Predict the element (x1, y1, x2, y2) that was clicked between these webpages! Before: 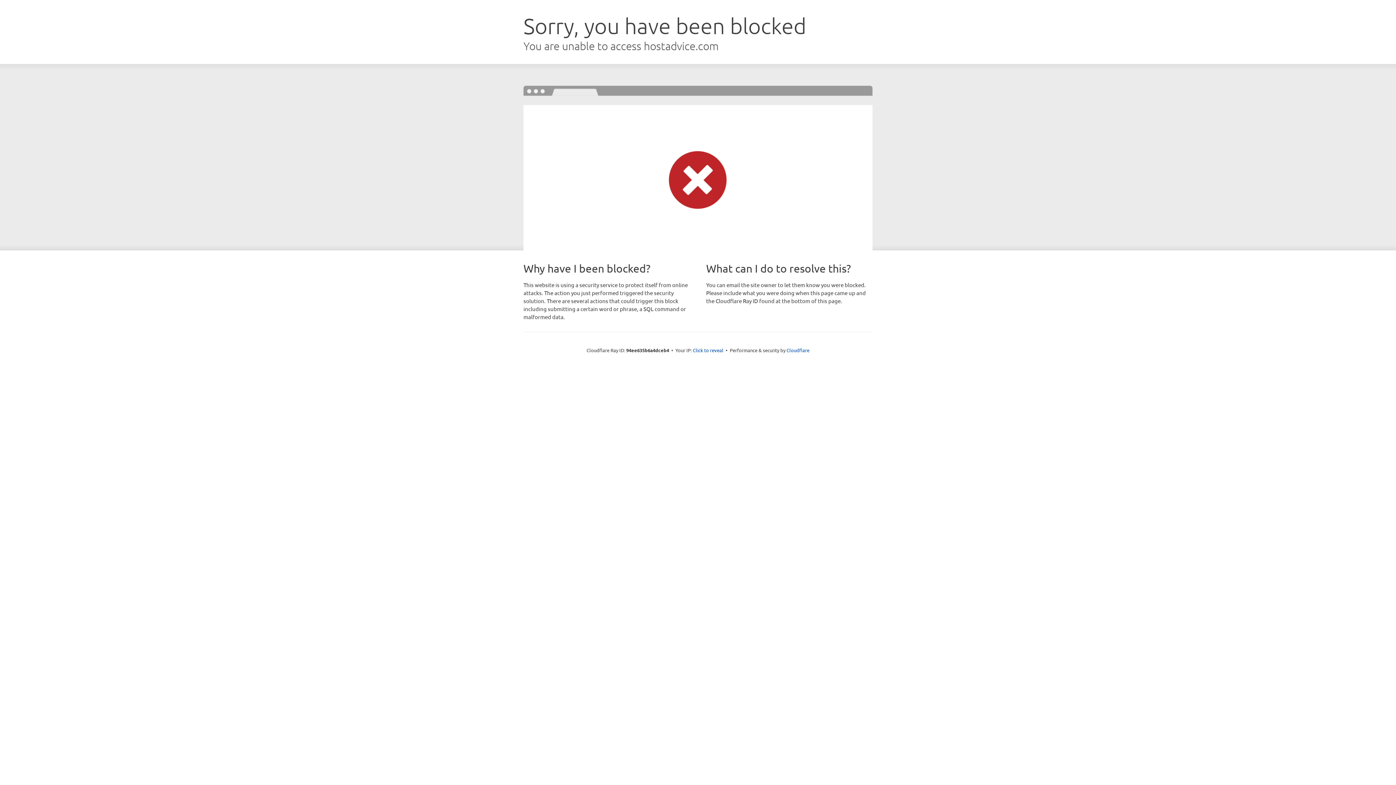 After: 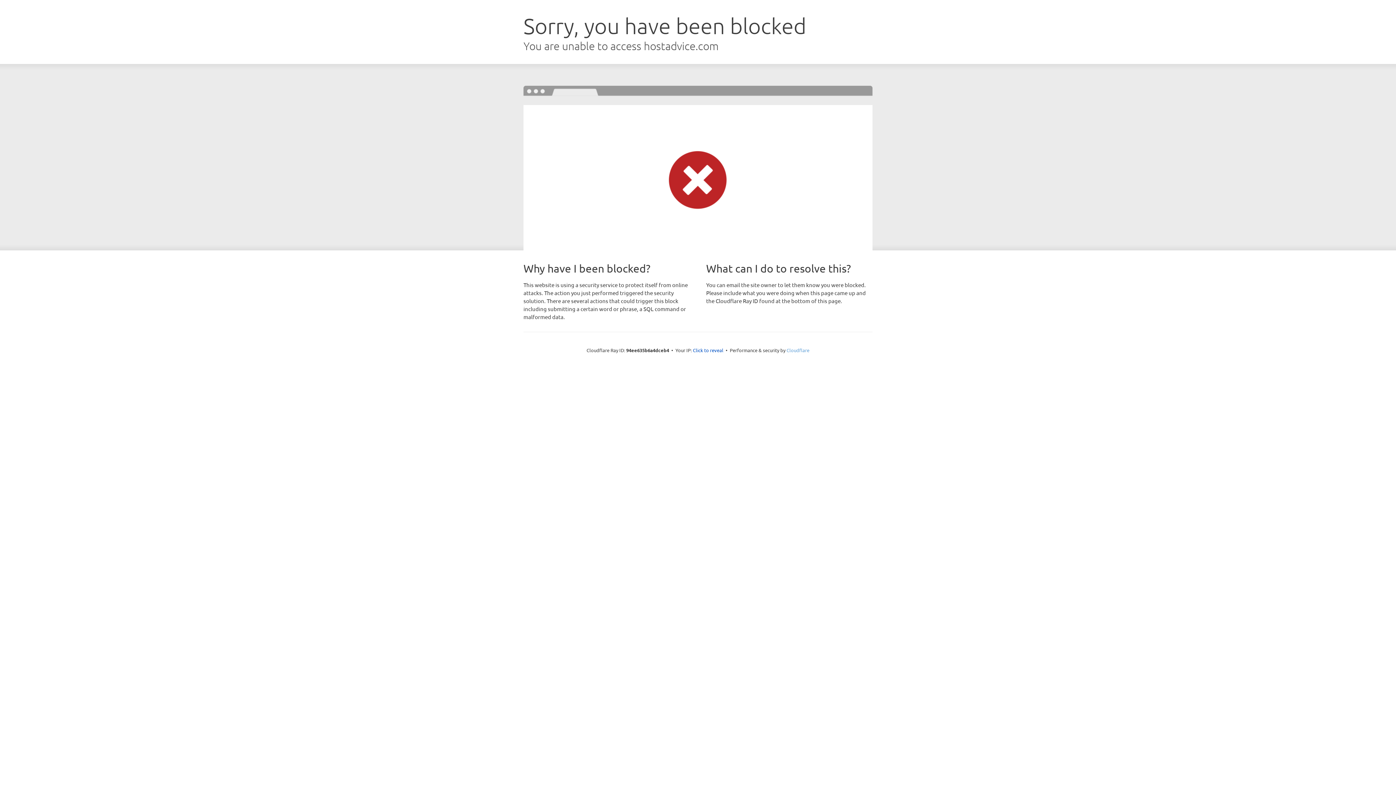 Action: bbox: (786, 347, 809, 353) label: Cloudflare